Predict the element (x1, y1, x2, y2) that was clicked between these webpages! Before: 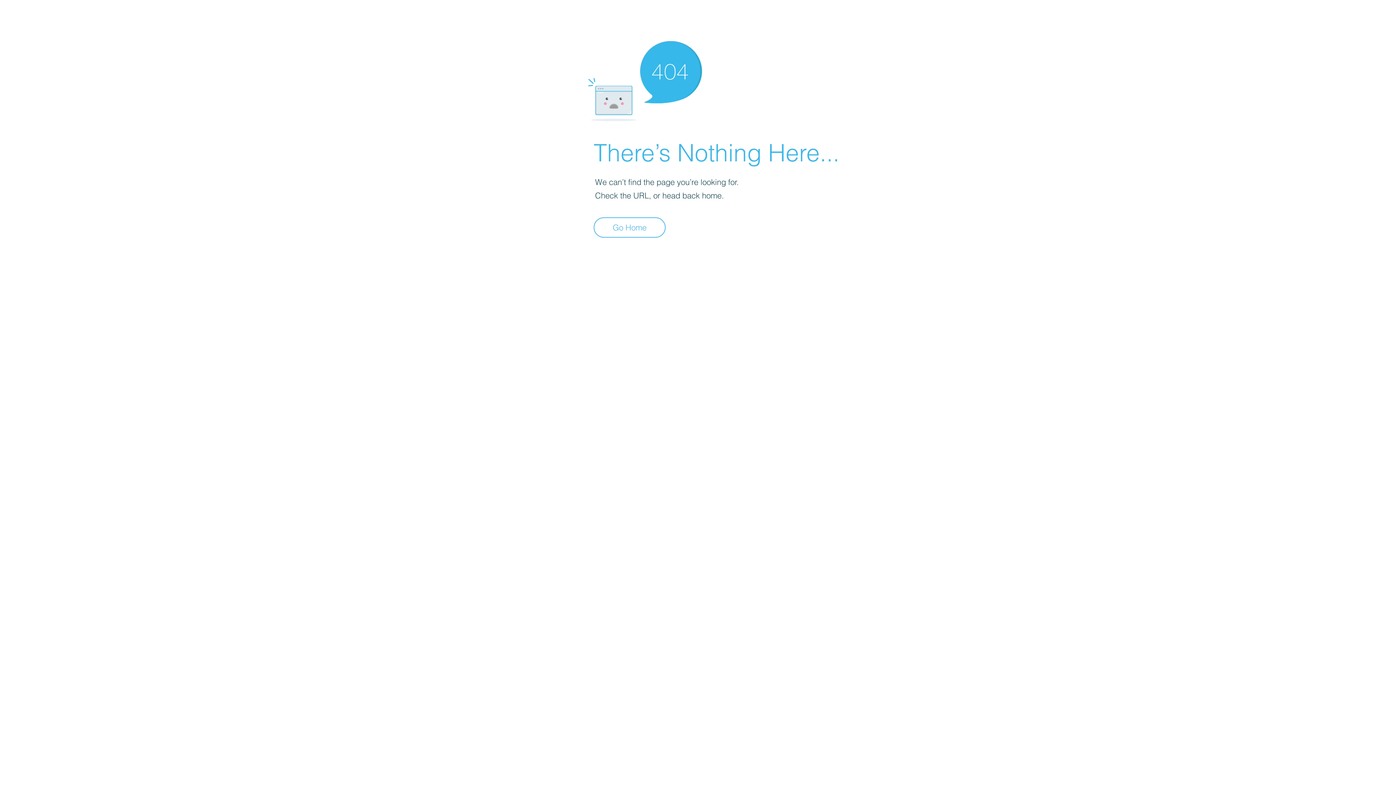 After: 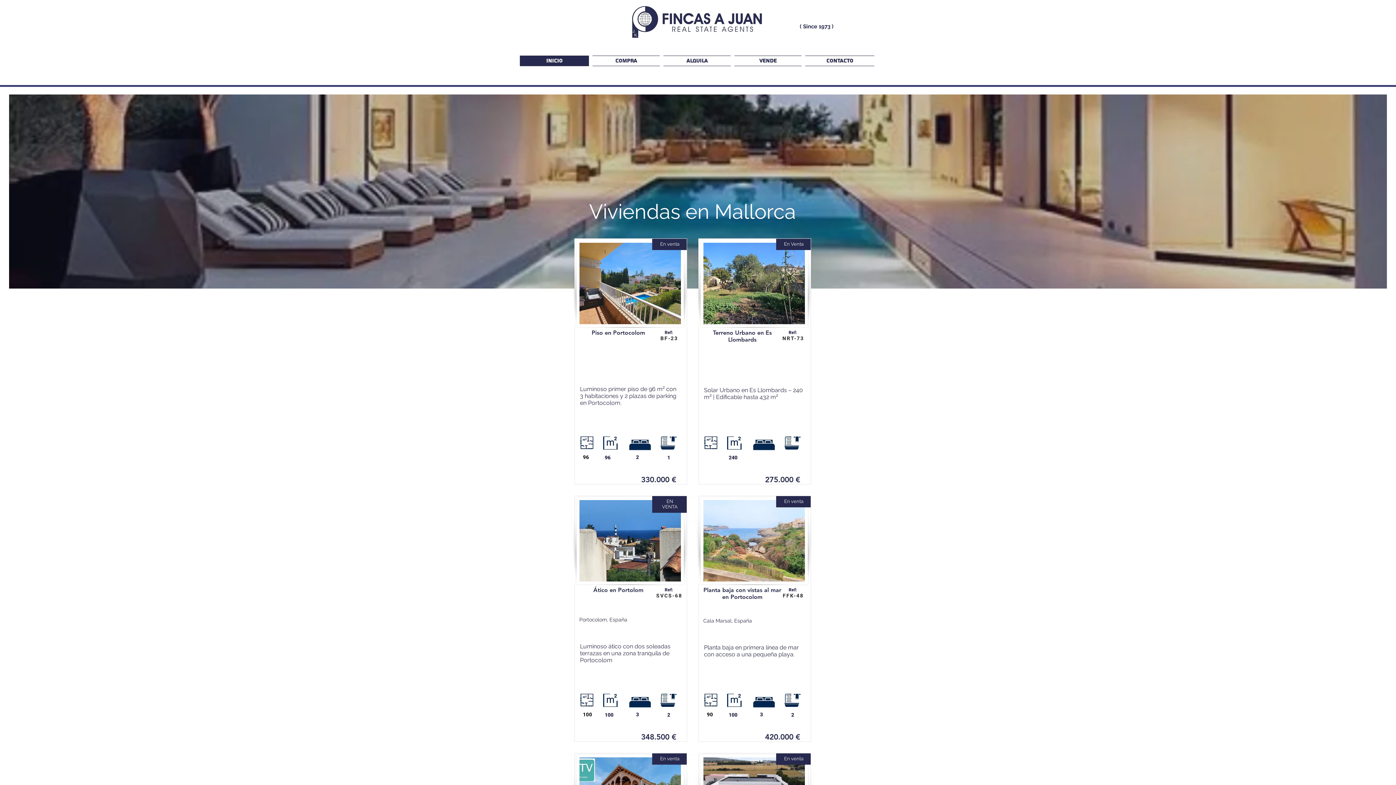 Action: bbox: (593, 217, 665, 237) label: Go Home